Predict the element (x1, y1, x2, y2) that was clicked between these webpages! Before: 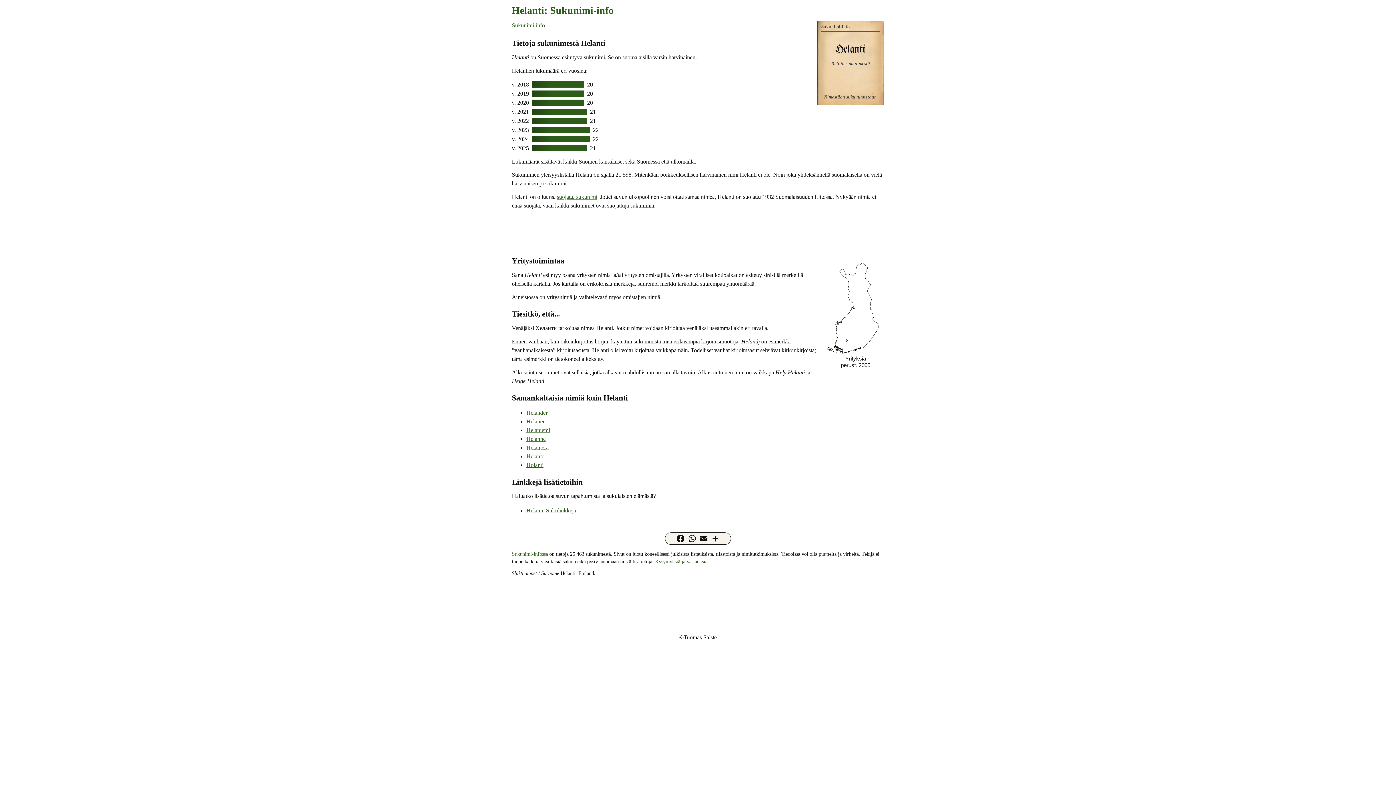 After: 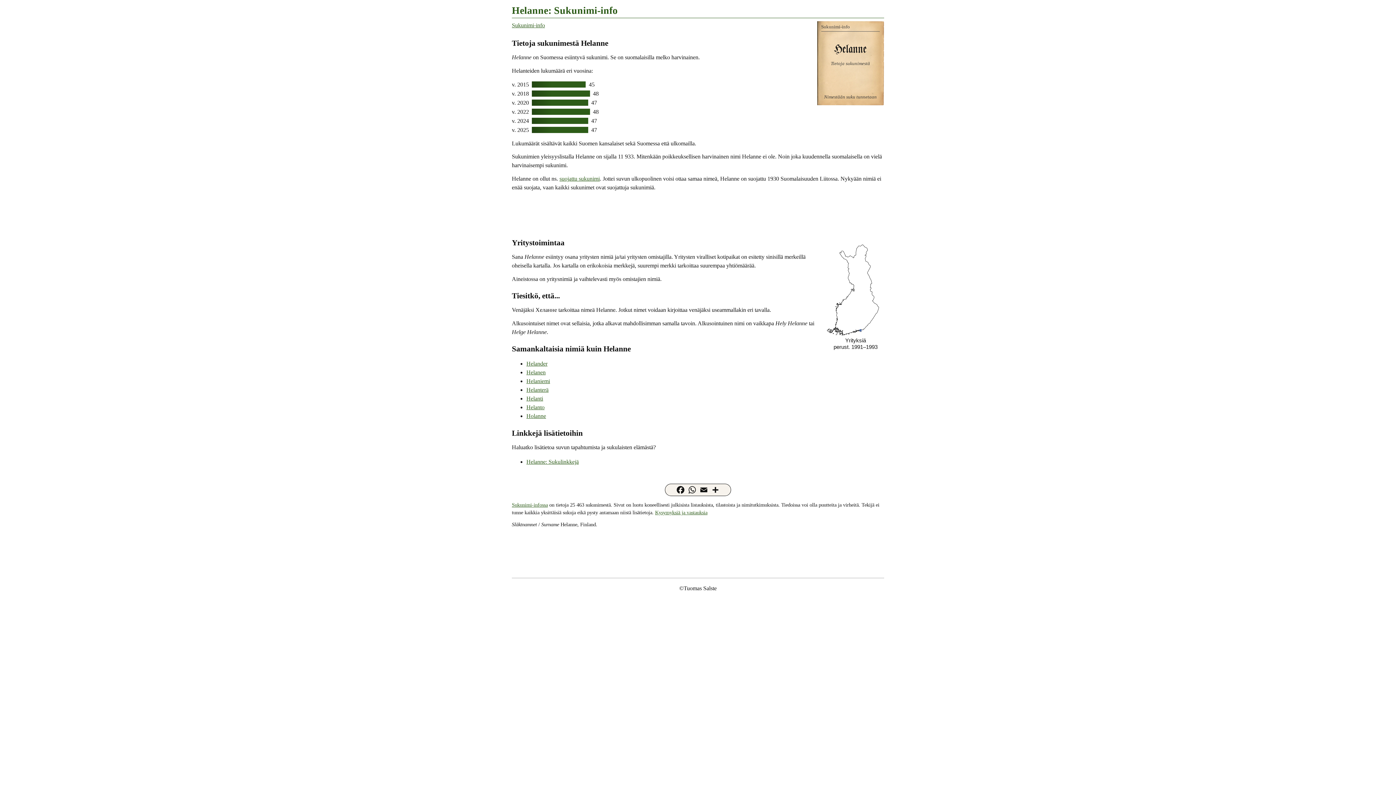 Action: label: Helanne bbox: (526, 436, 545, 442)